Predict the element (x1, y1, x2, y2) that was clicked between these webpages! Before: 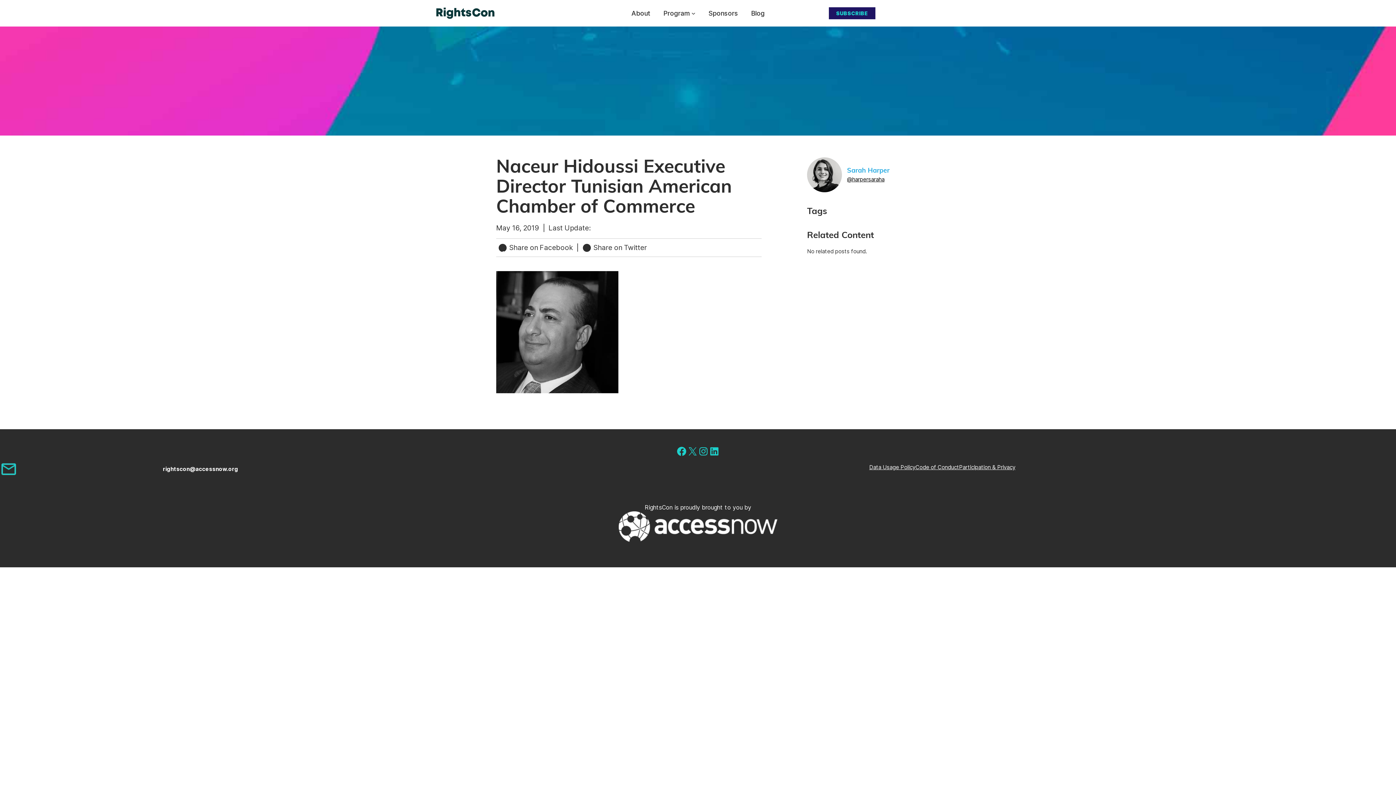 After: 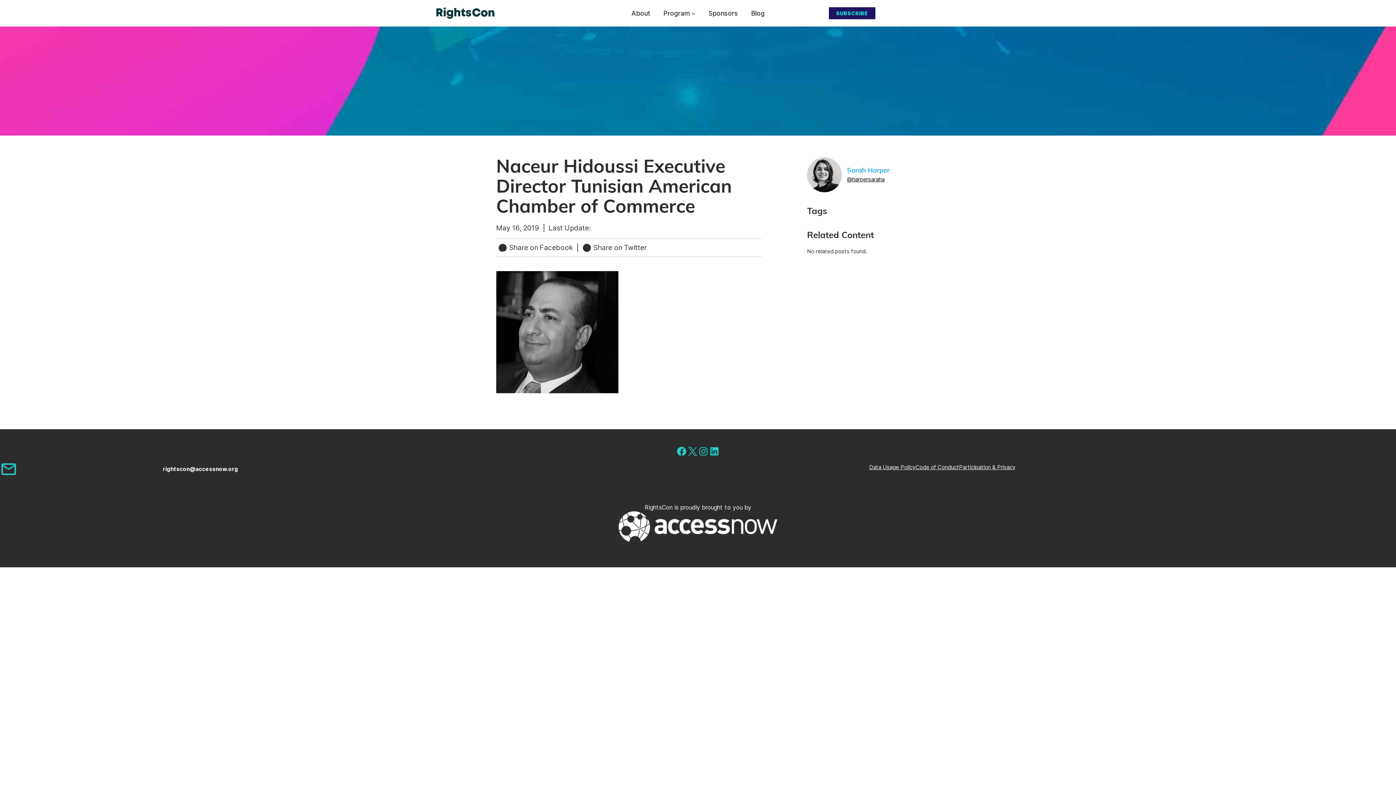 Action: bbox: (687, 446, 698, 457)